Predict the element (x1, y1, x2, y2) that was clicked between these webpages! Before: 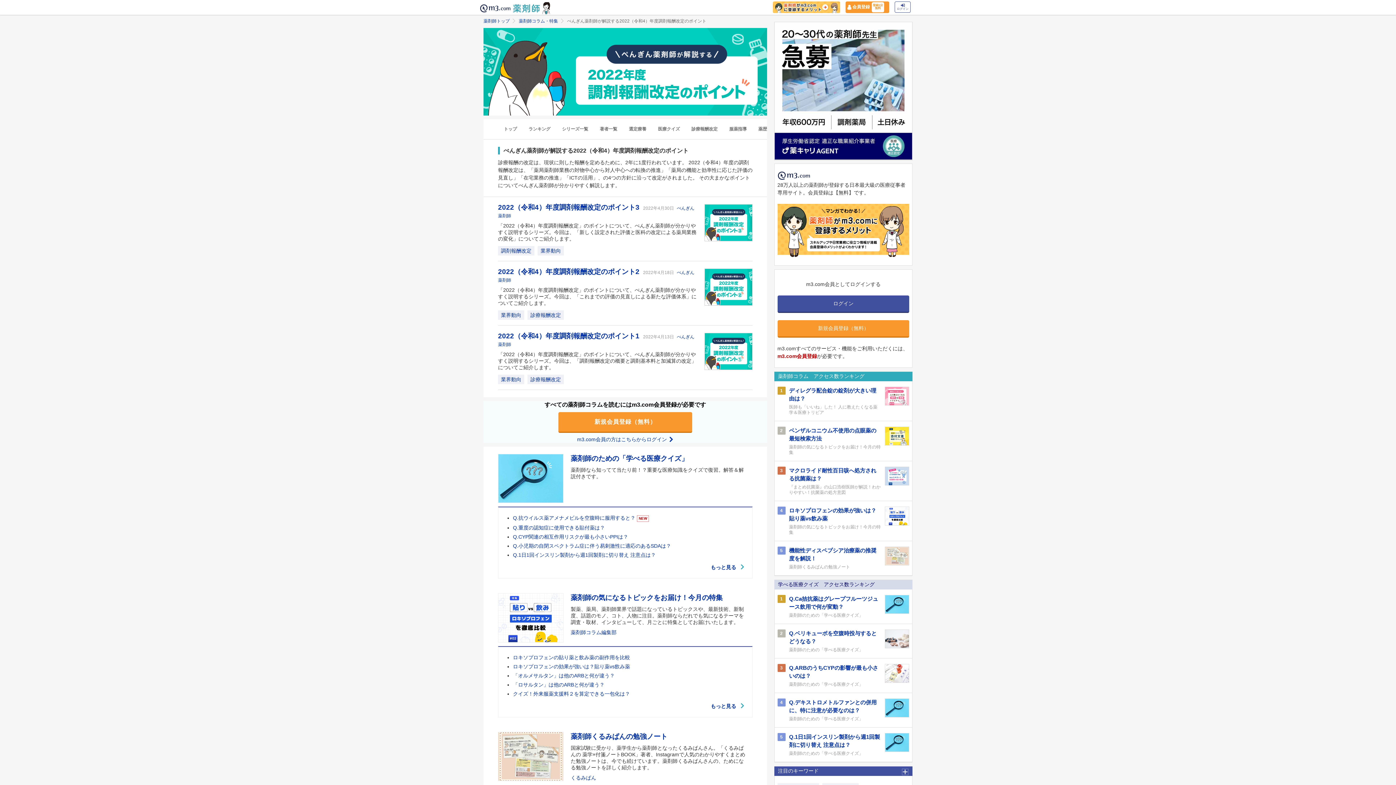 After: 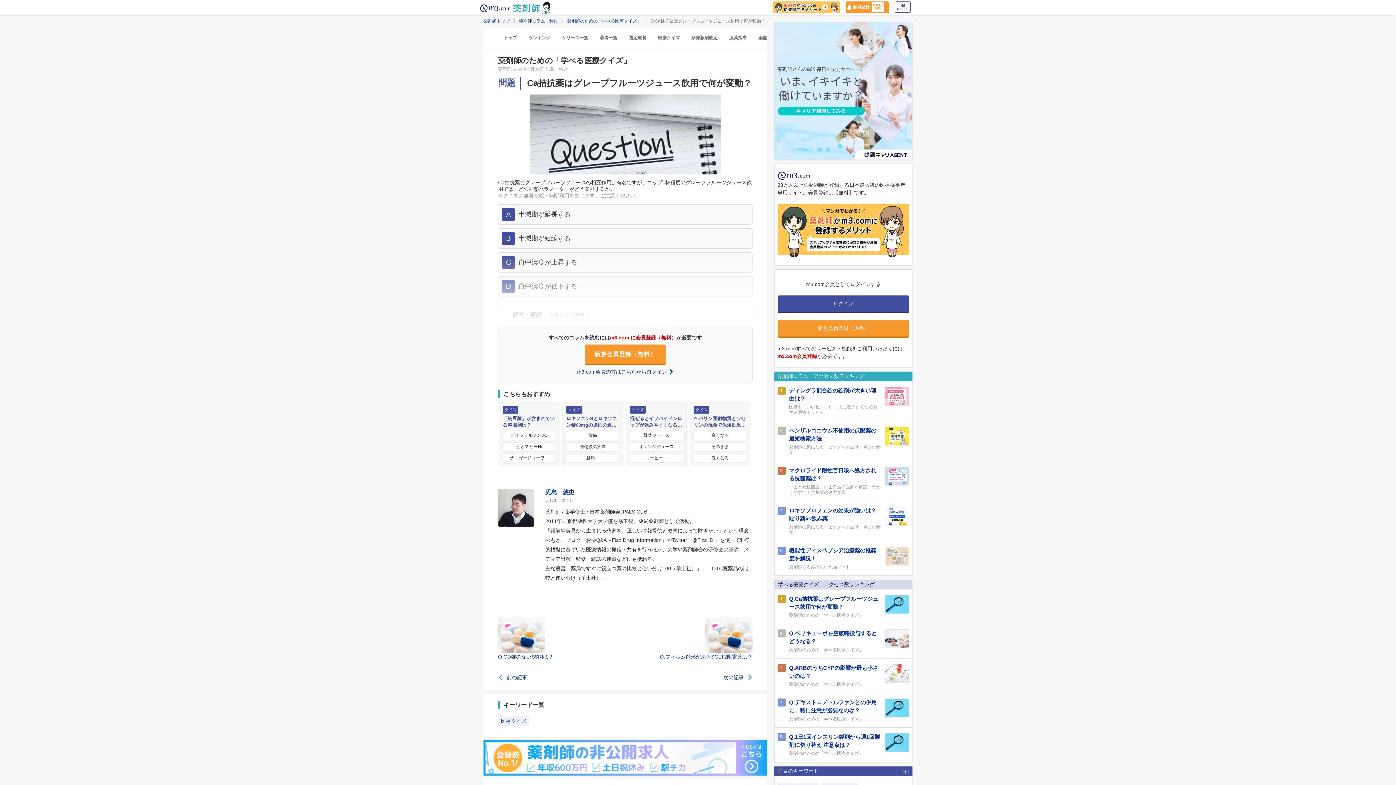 Action: bbox: (777, 595, 785, 618) label: 1